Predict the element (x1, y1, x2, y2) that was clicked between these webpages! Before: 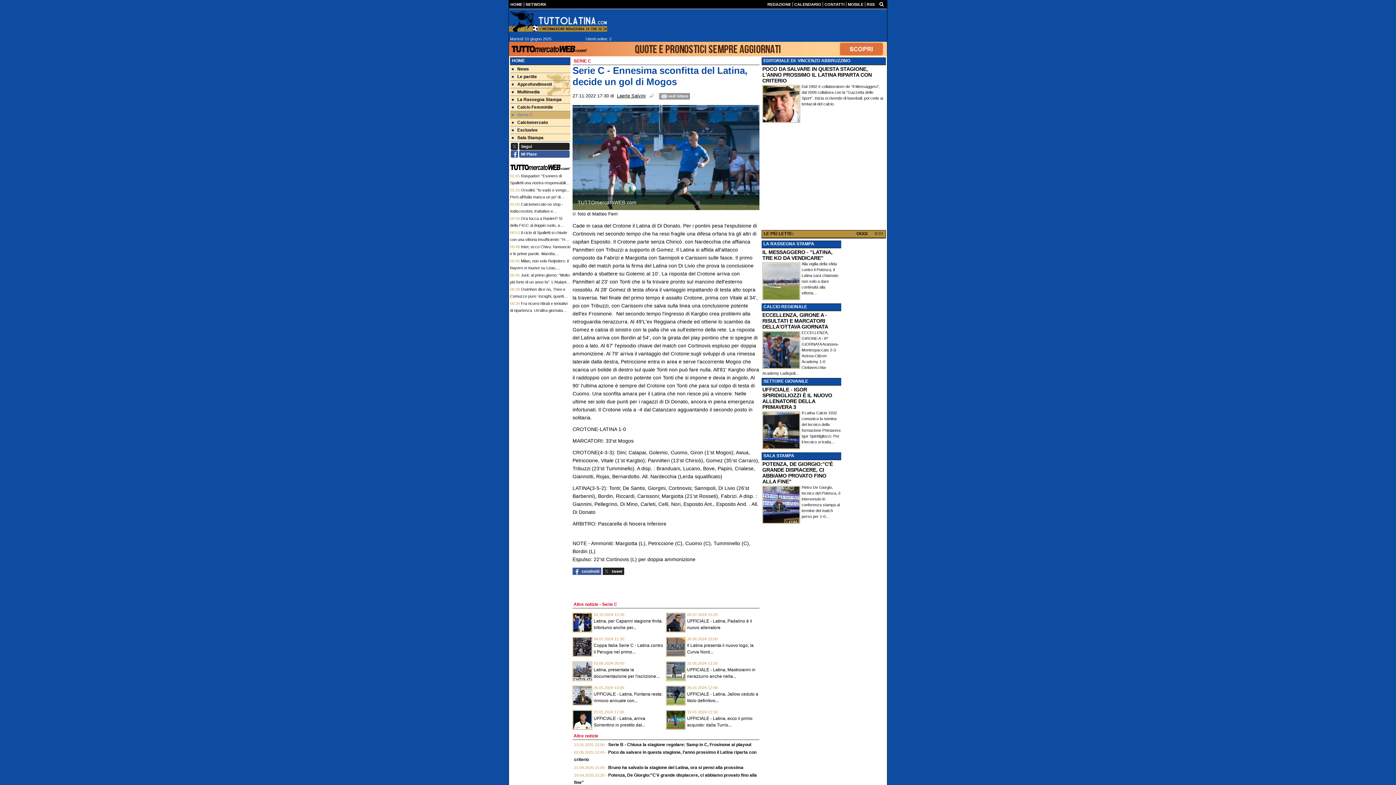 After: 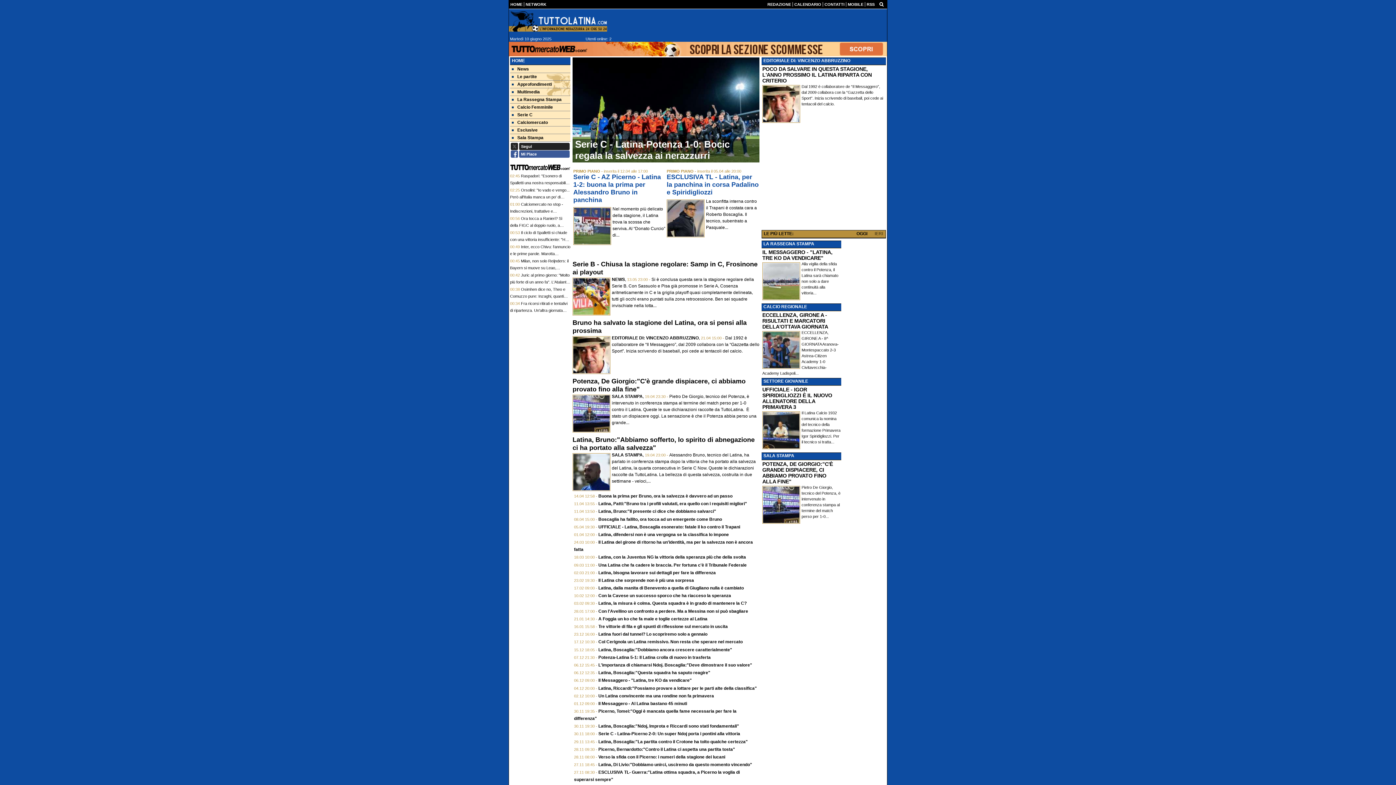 Action: bbox: (512, 58, 525, 63) label: HOME